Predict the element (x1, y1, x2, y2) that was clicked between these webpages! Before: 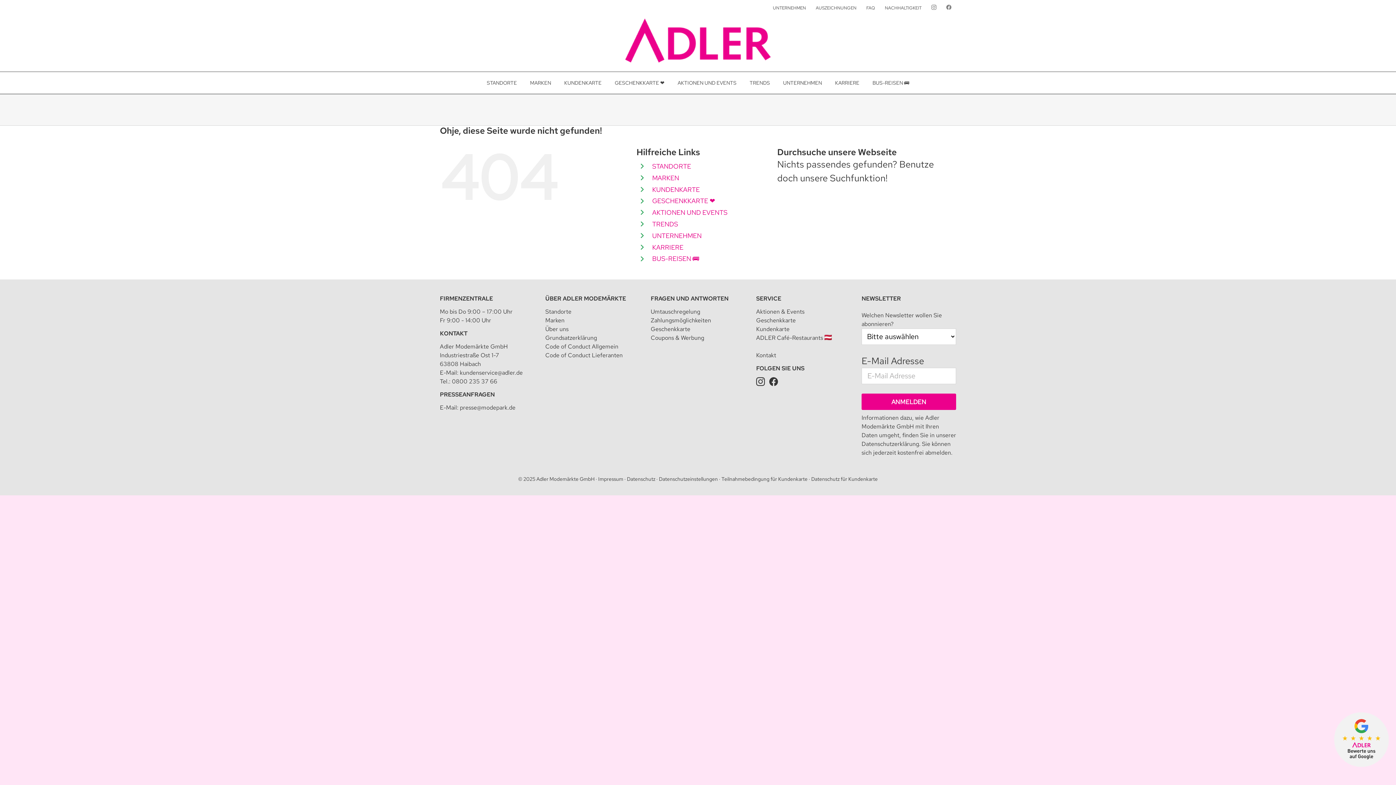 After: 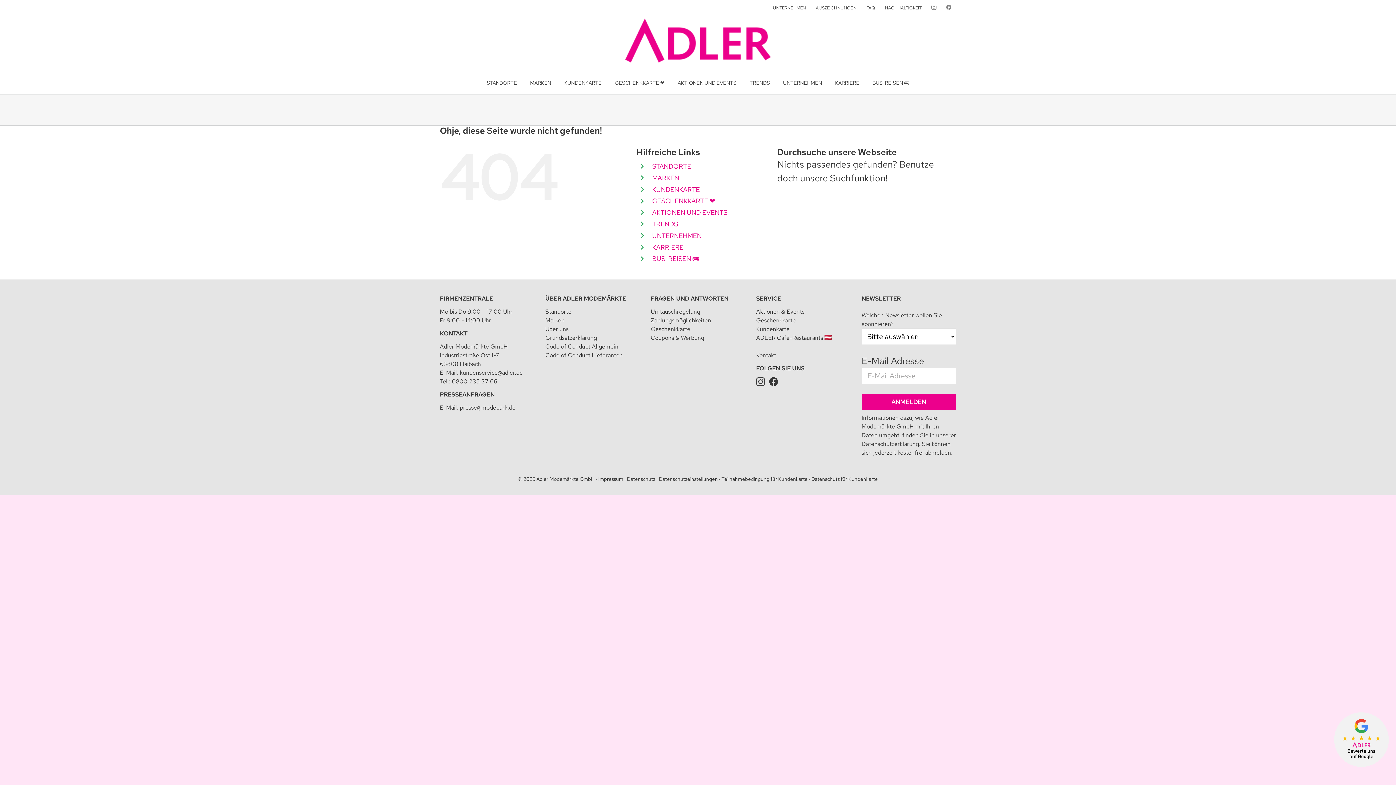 Action: bbox: (941, 0, 956, 16)